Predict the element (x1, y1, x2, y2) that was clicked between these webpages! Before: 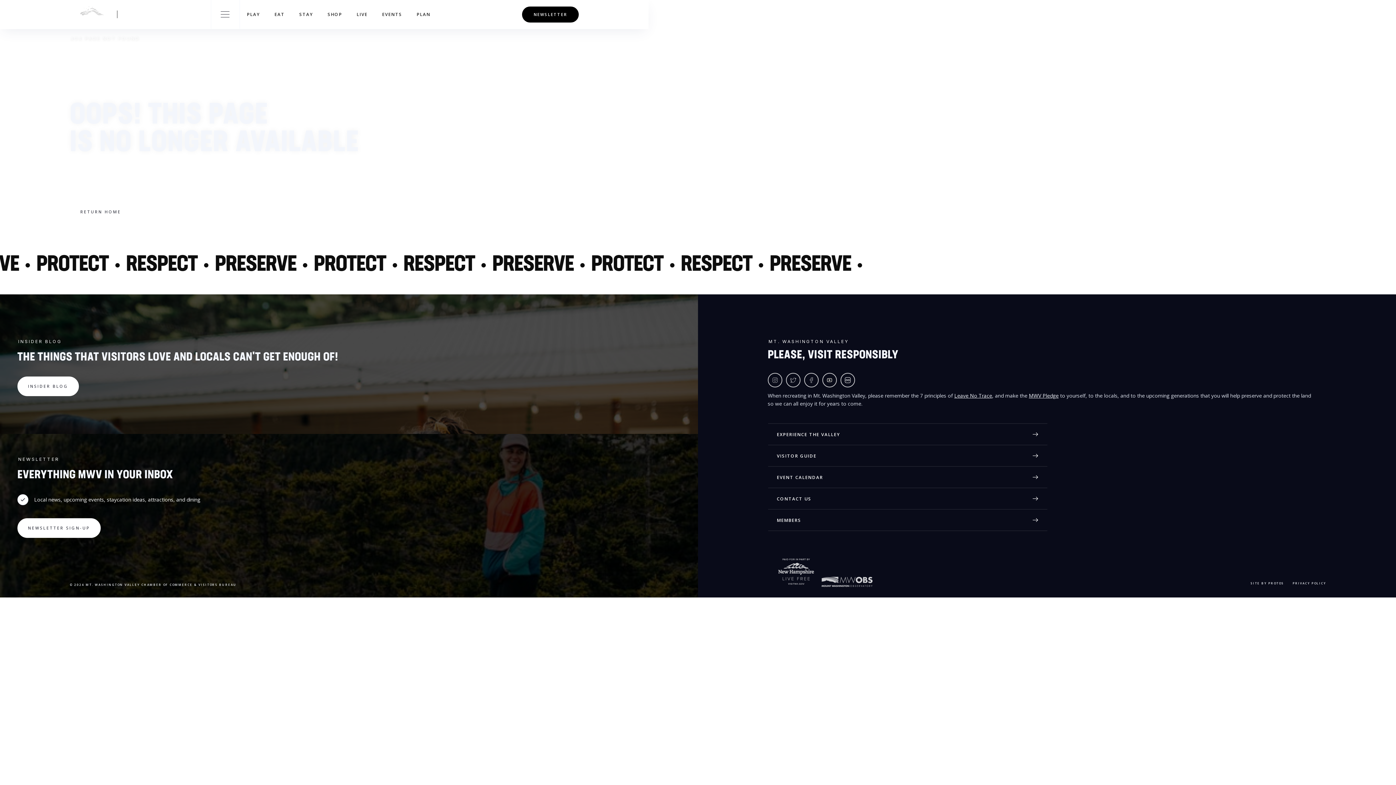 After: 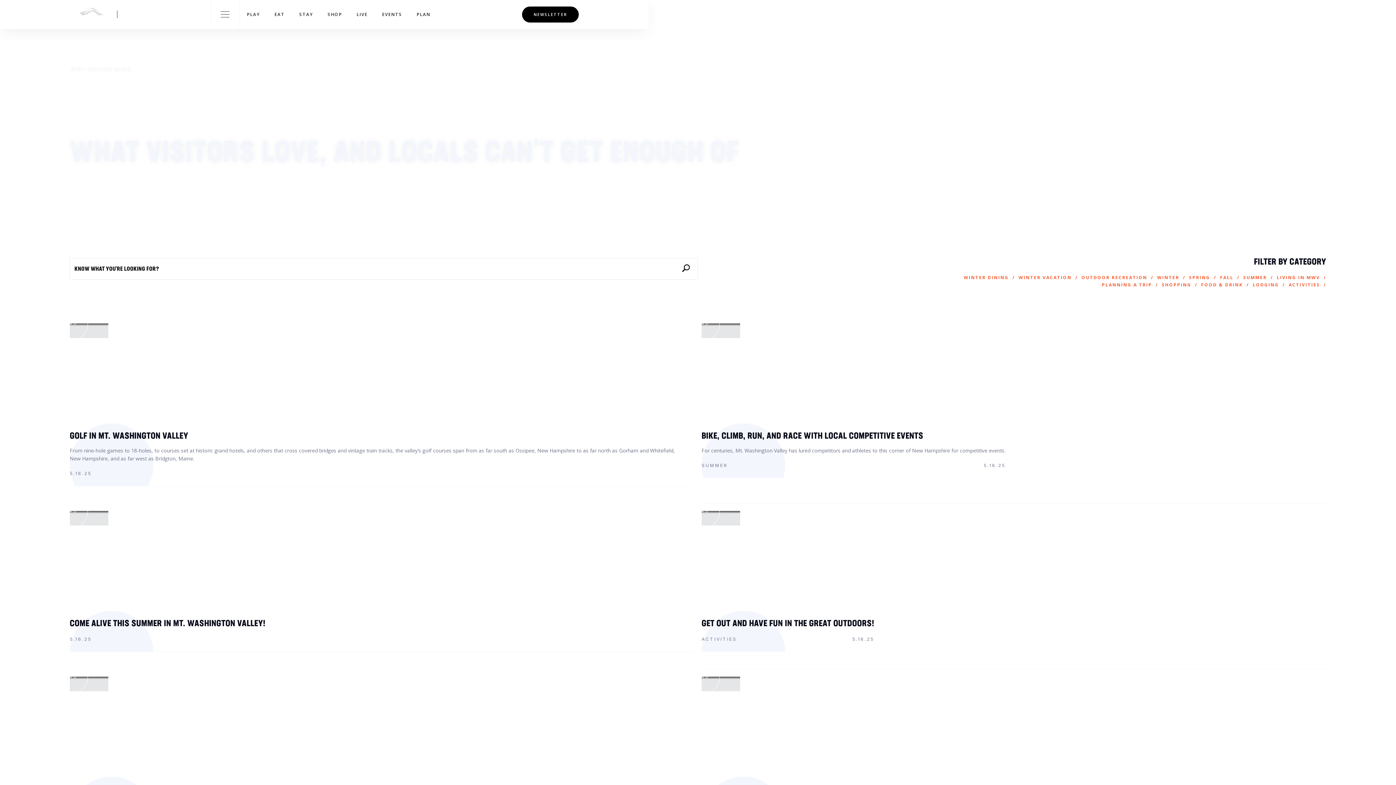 Action: label: INSIDER BLOG bbox: (17, 376, 78, 396)